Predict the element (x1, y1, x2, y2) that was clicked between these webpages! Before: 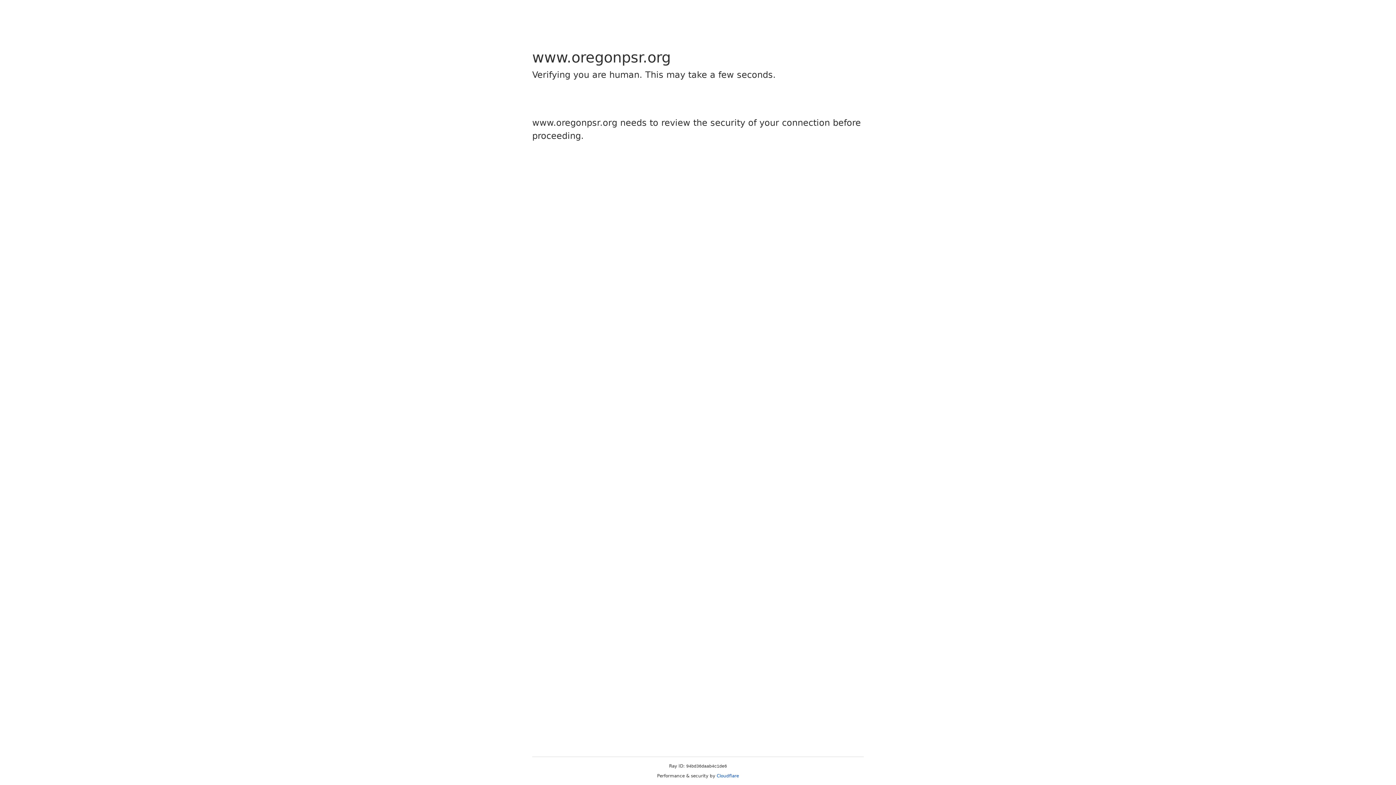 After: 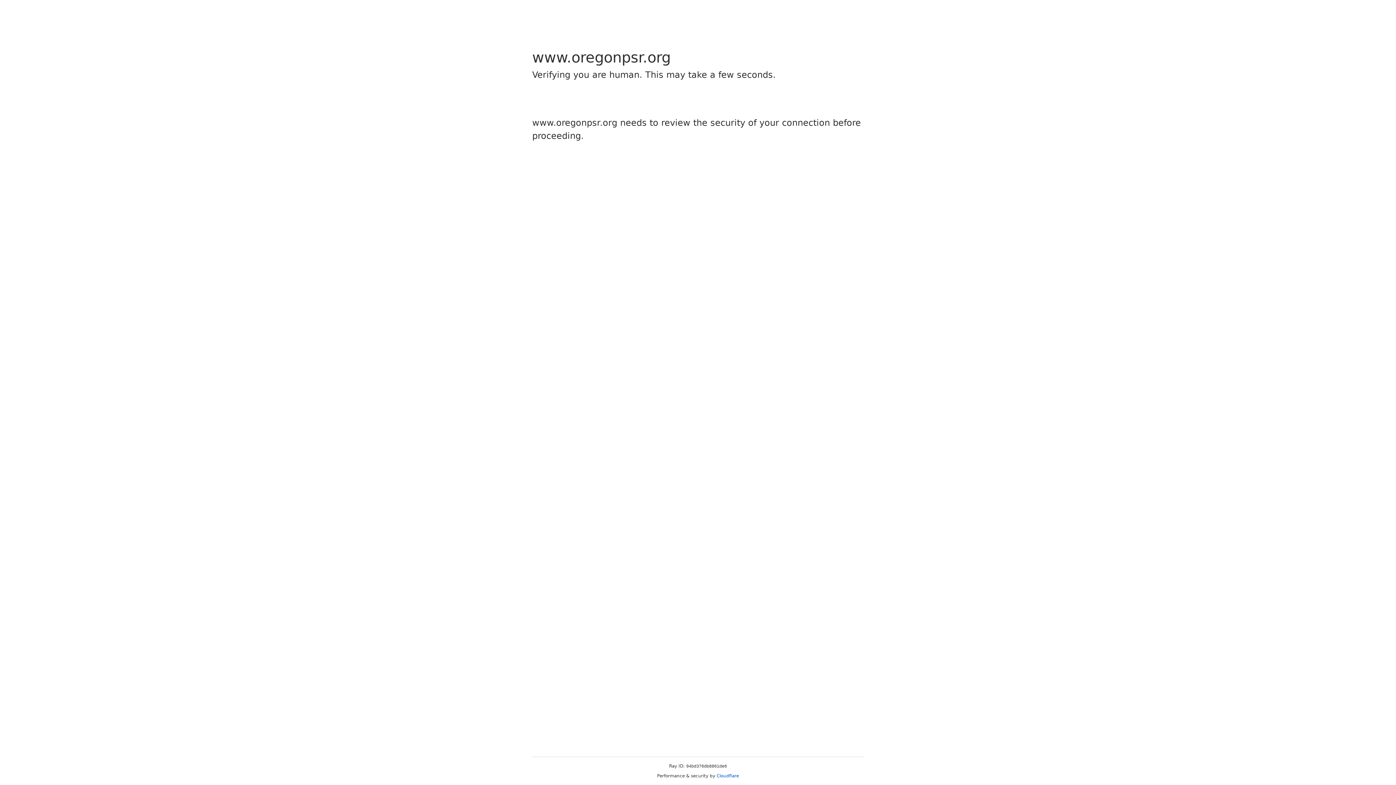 Action: label: Cloudflare bbox: (716, 773, 739, 778)